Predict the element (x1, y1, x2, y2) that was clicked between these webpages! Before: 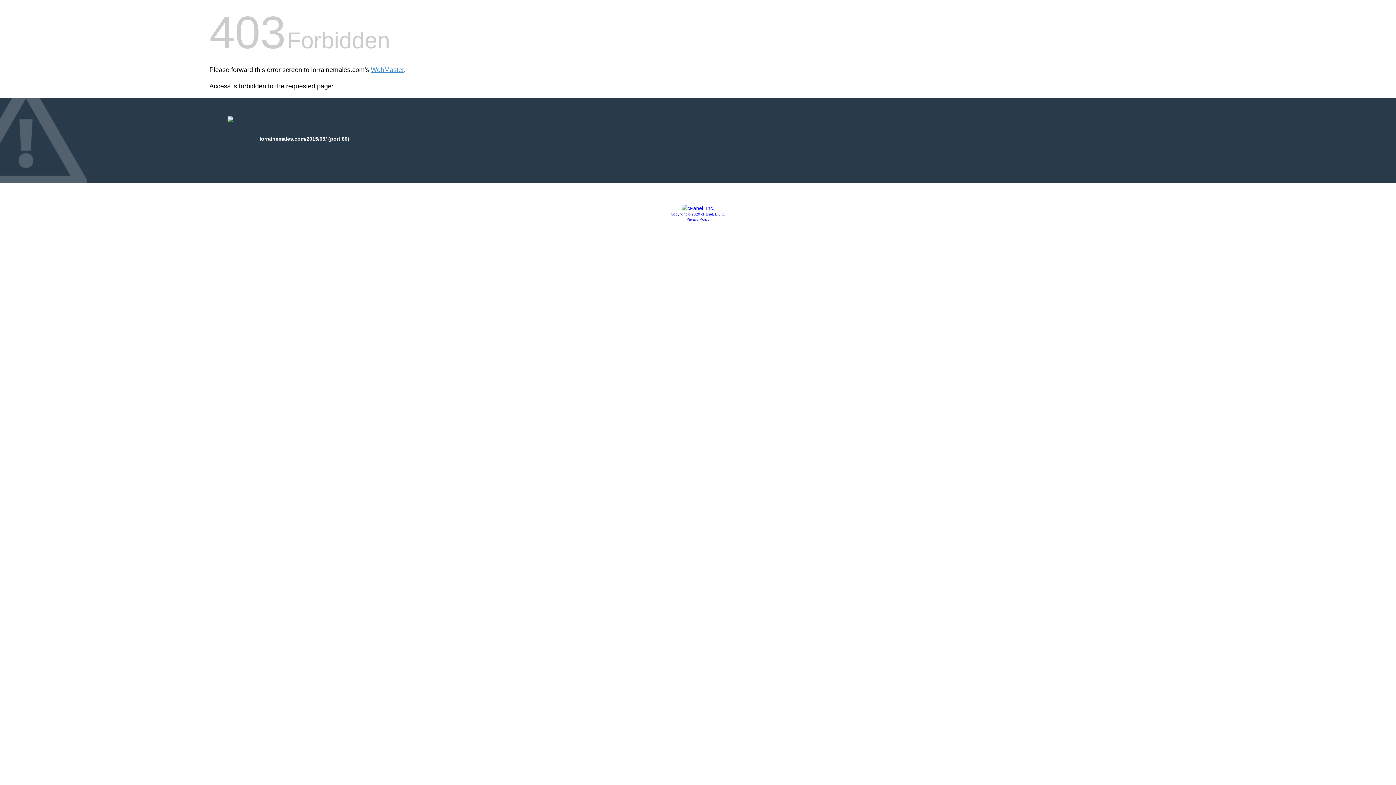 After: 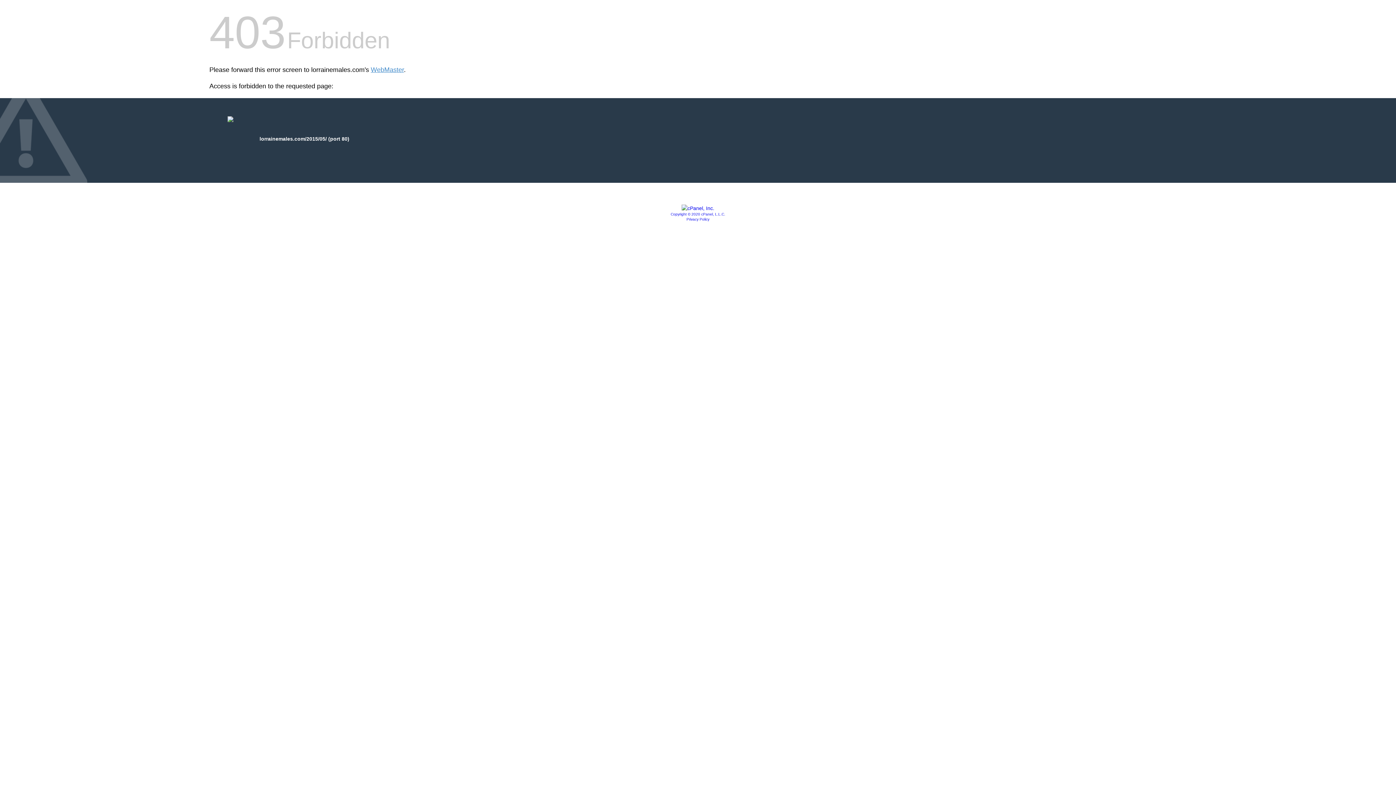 Action: bbox: (681, 205, 714, 211)